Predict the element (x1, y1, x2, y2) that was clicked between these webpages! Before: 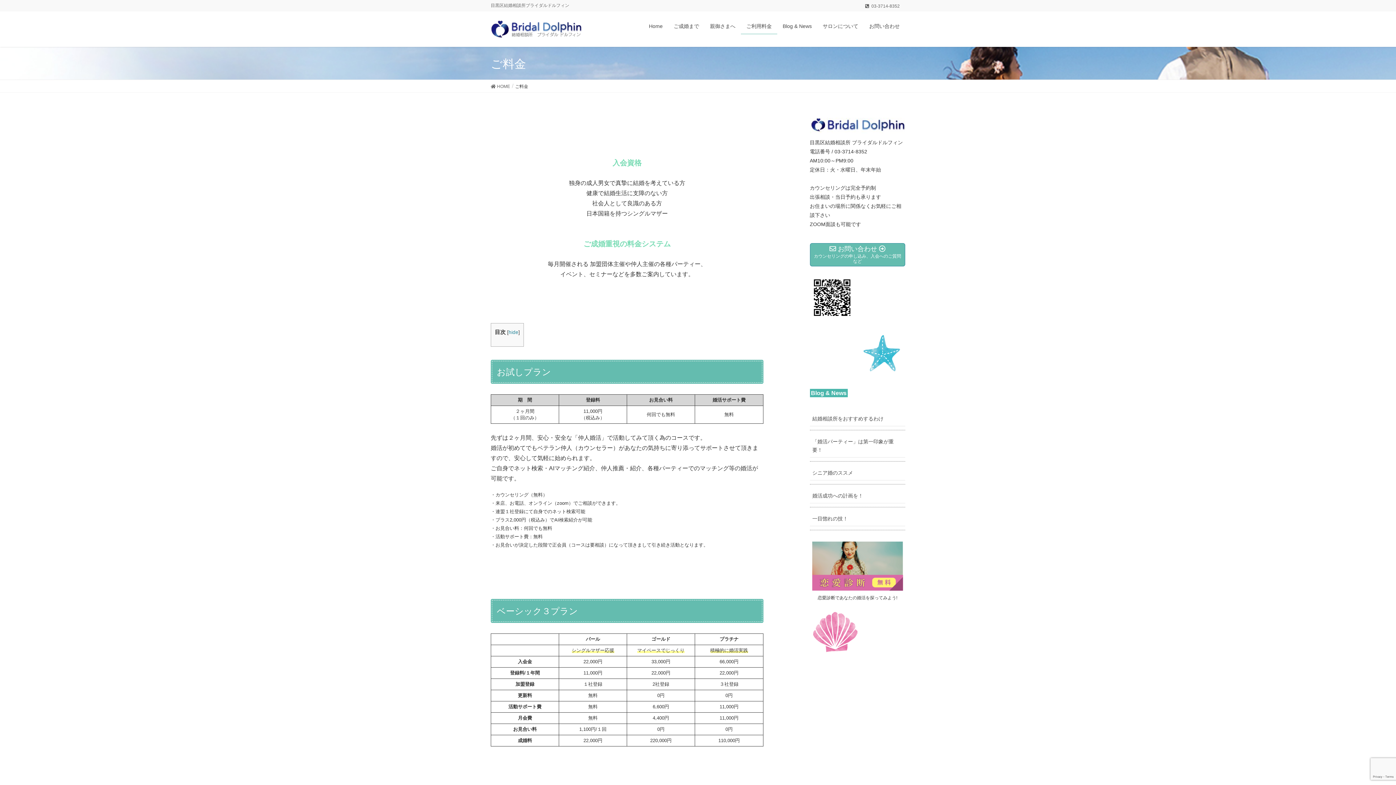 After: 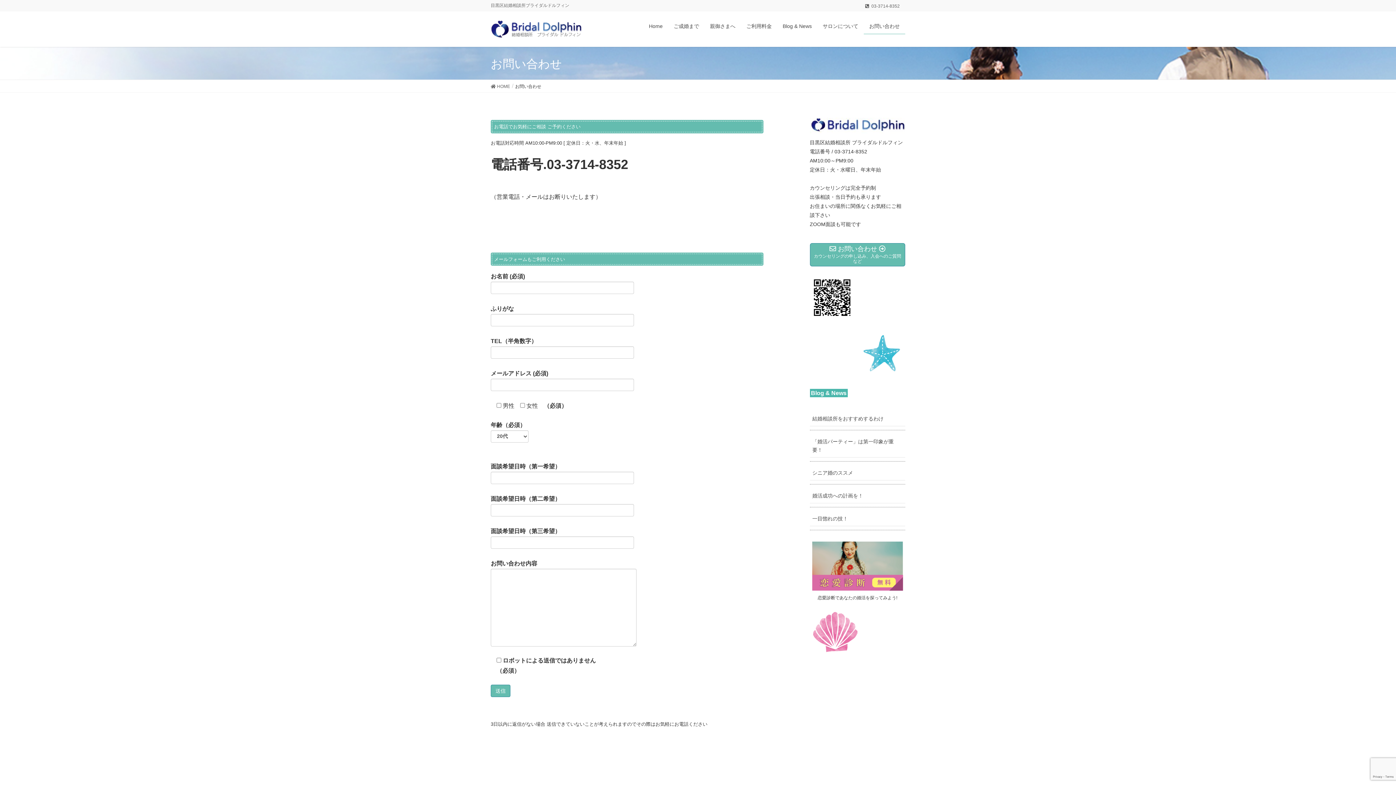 Action: bbox: (864, 18, 905, 34) label: お問い合わせ